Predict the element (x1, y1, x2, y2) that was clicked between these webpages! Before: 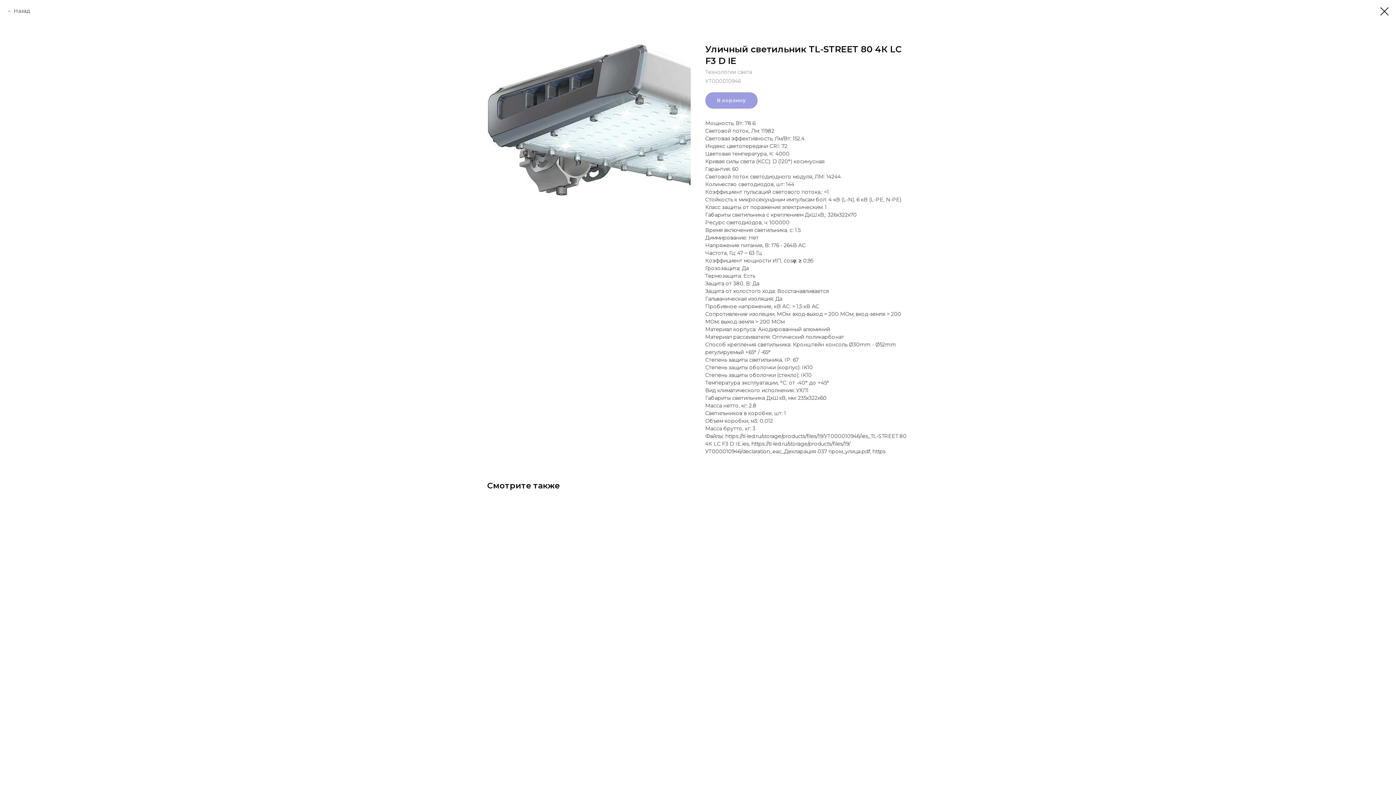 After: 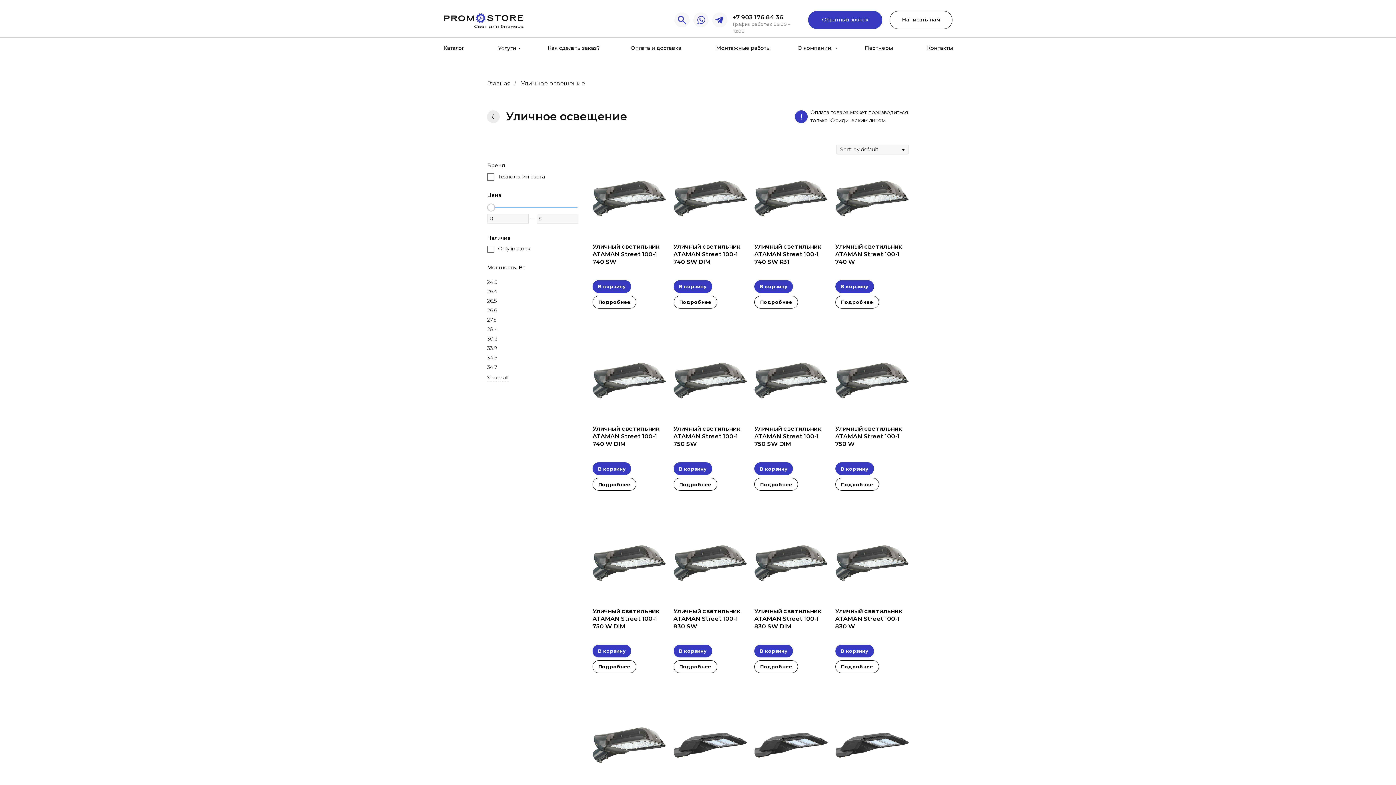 Action: bbox: (7, 7, 30, 14) label: Назад